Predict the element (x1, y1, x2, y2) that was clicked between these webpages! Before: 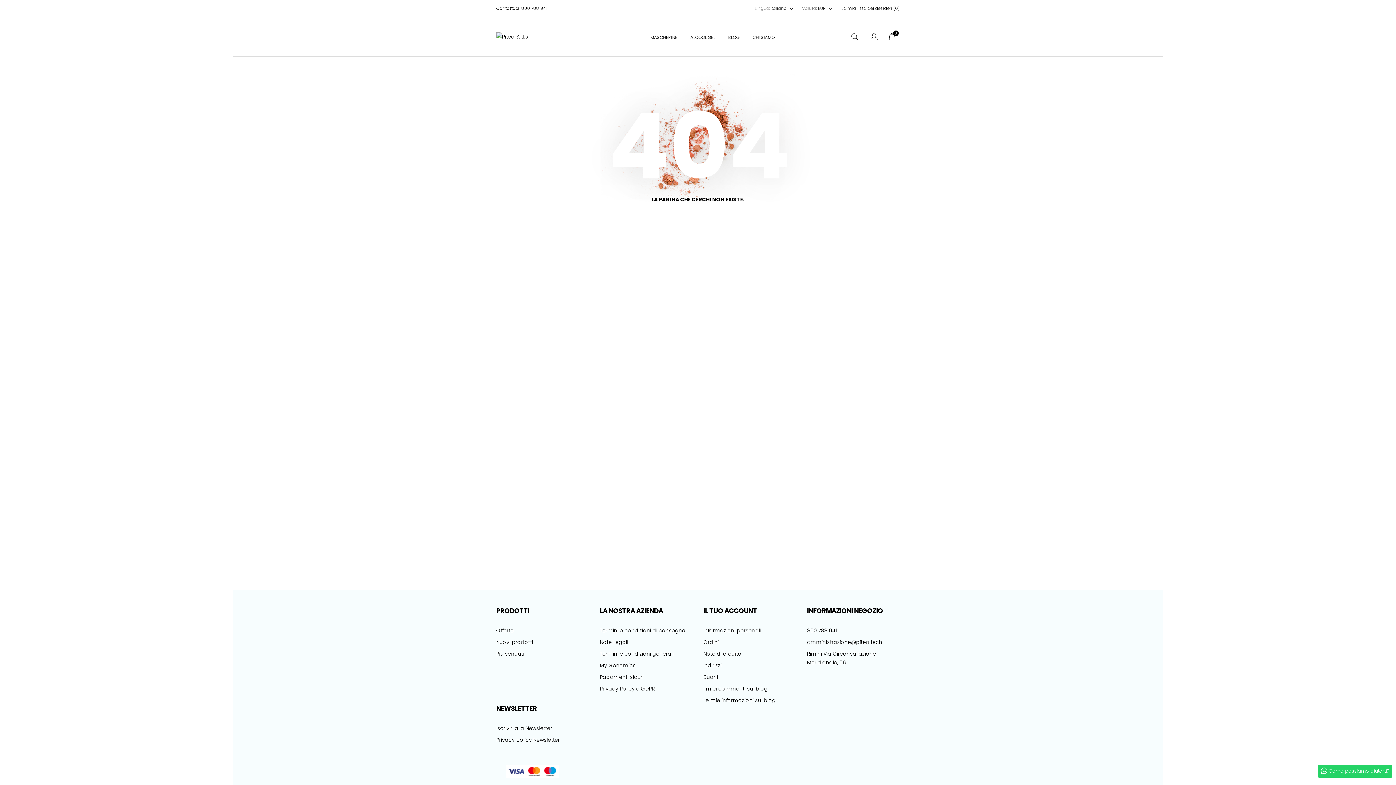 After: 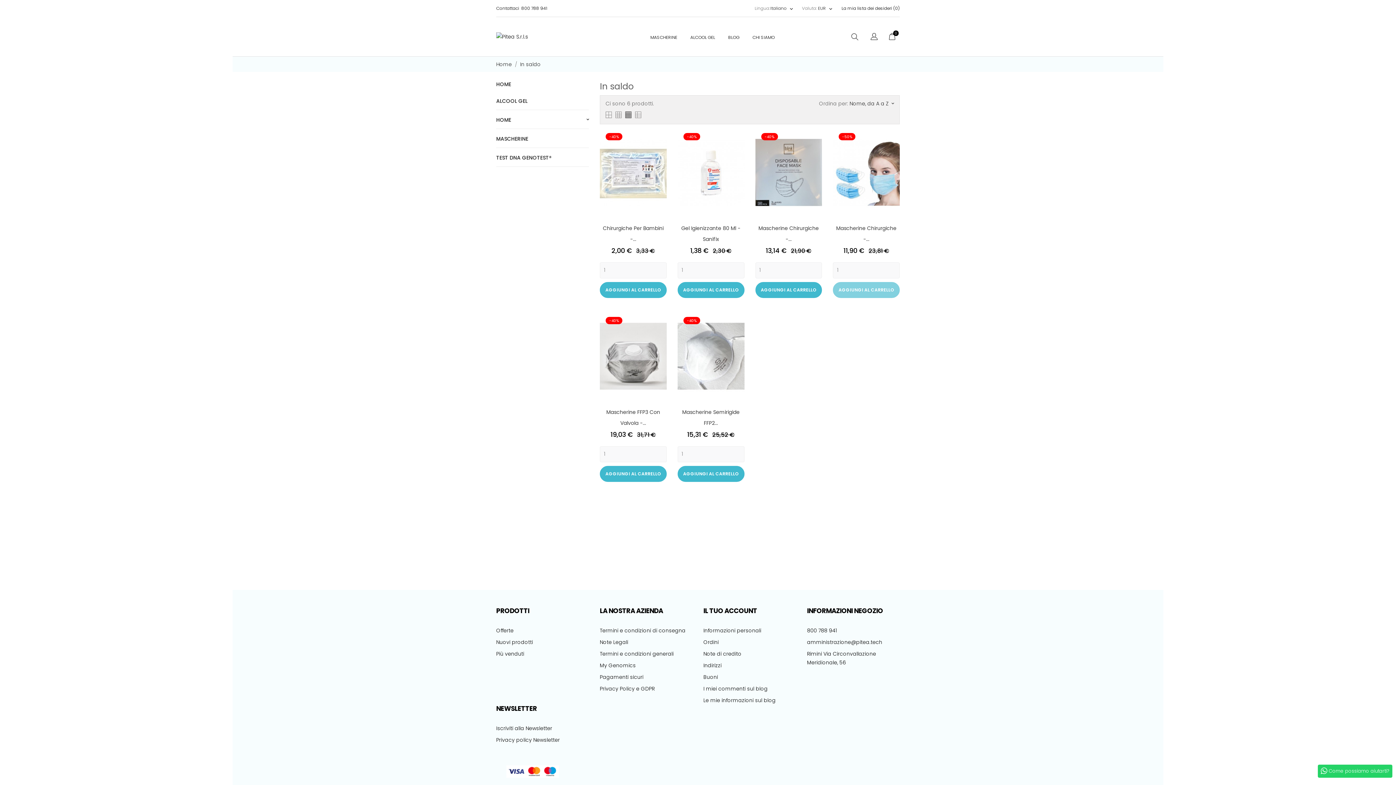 Action: label: Offerte bbox: (496, 627, 513, 634)